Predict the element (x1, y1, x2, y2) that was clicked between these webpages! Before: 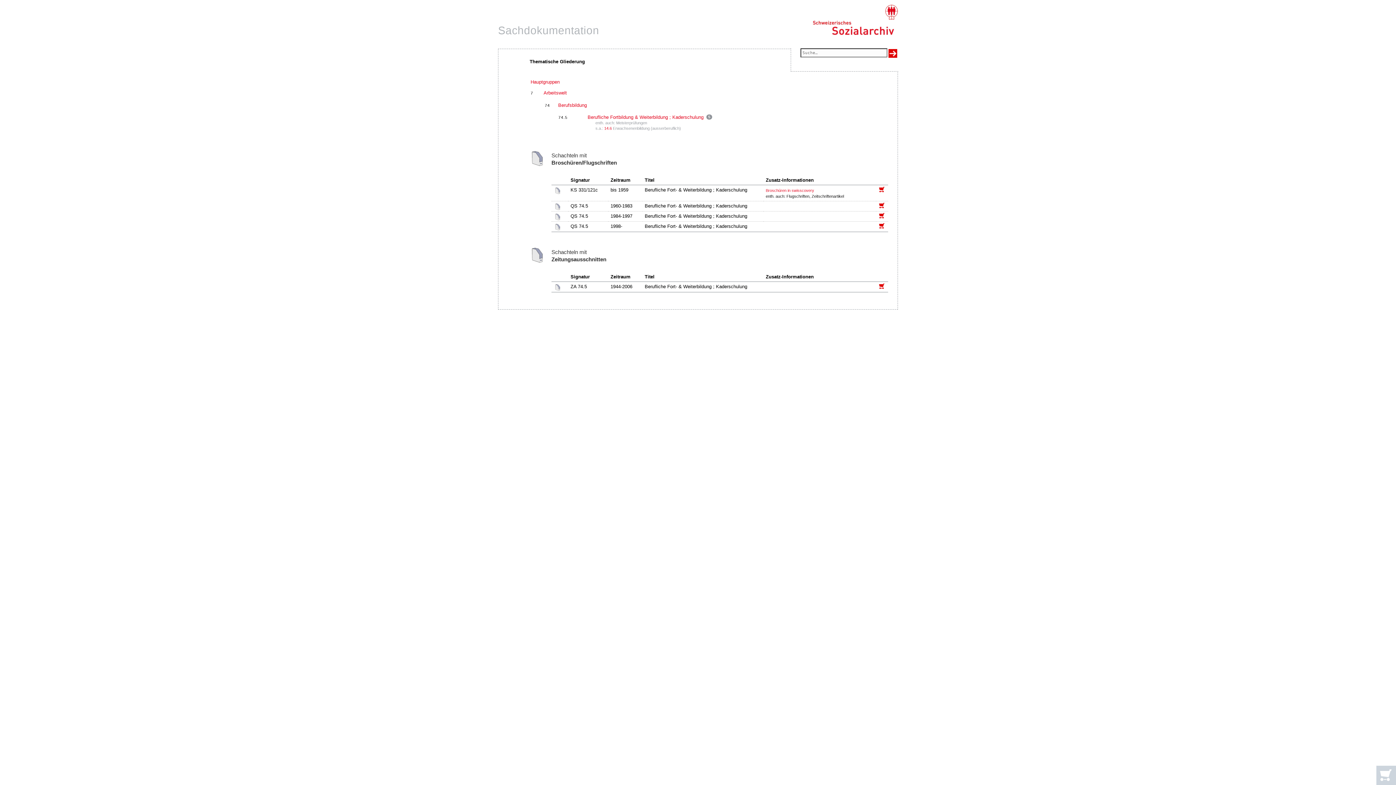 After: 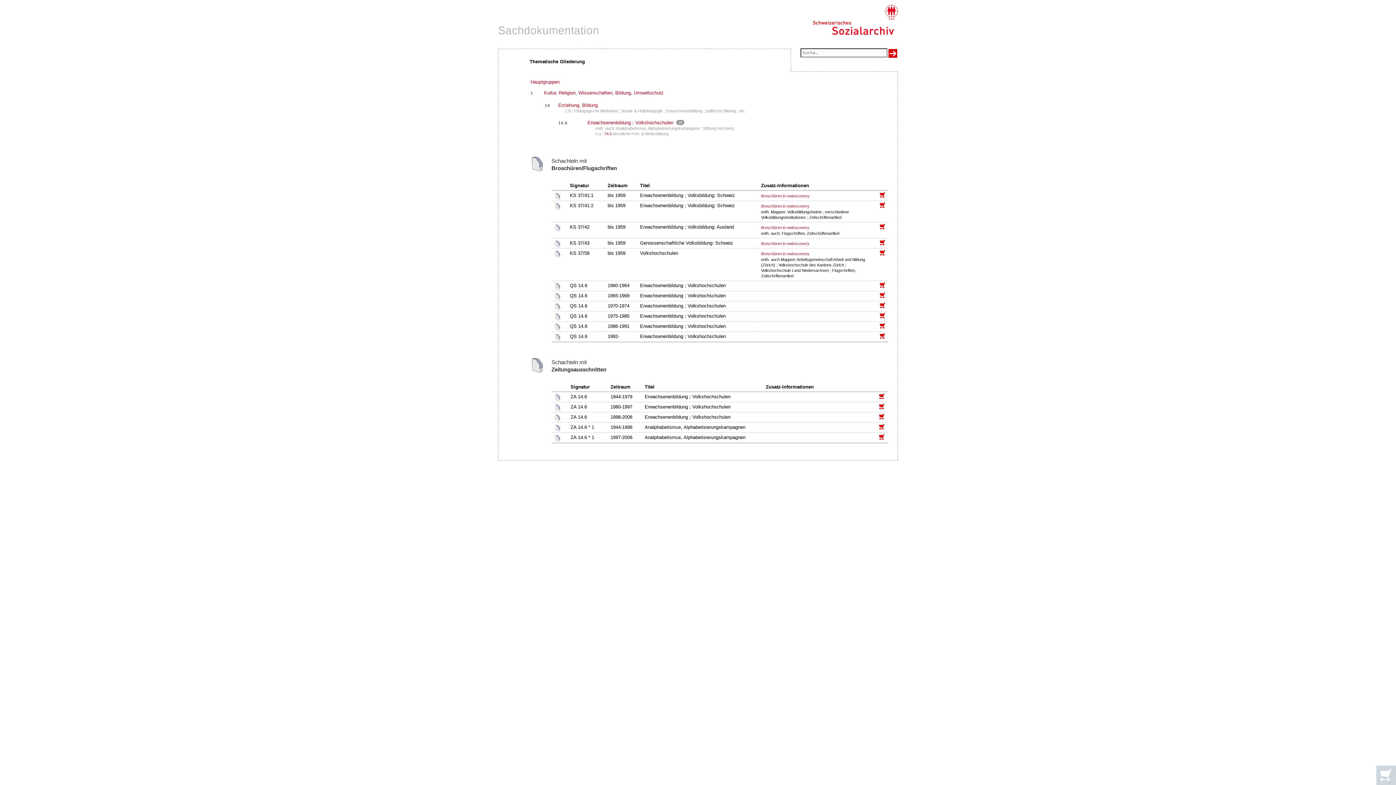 Action: label: 14.6 bbox: (604, 126, 611, 130)